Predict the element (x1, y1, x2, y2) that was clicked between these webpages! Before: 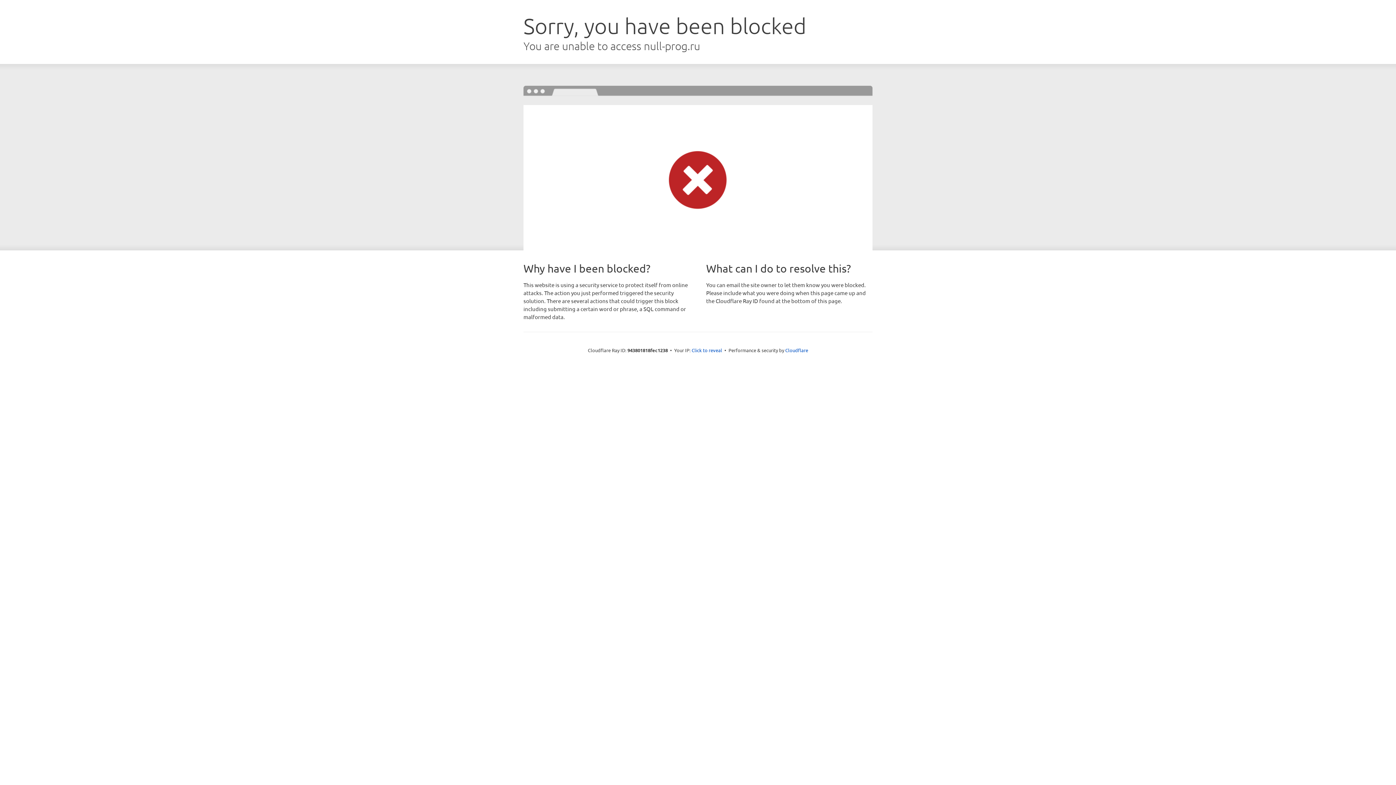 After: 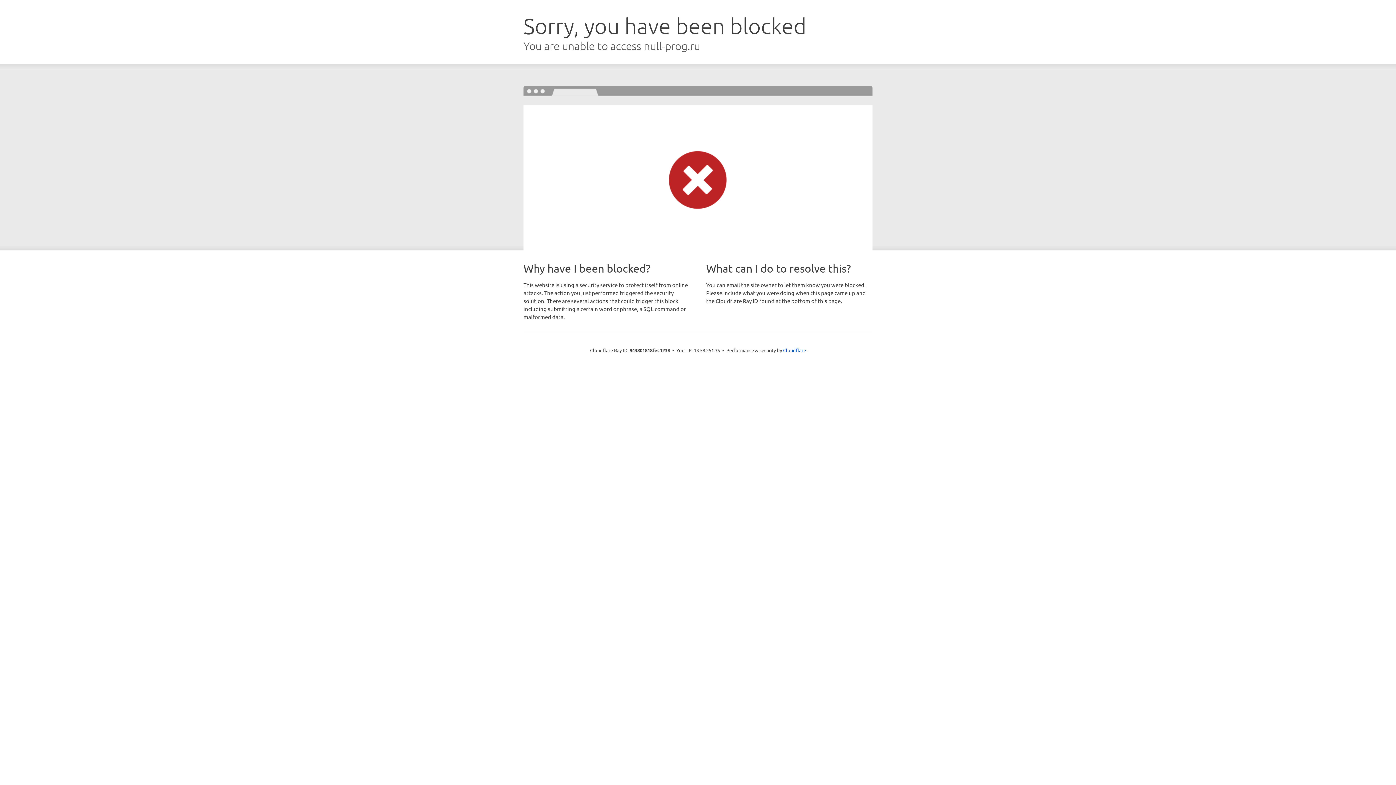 Action: bbox: (691, 346, 722, 353) label: Click to reveal